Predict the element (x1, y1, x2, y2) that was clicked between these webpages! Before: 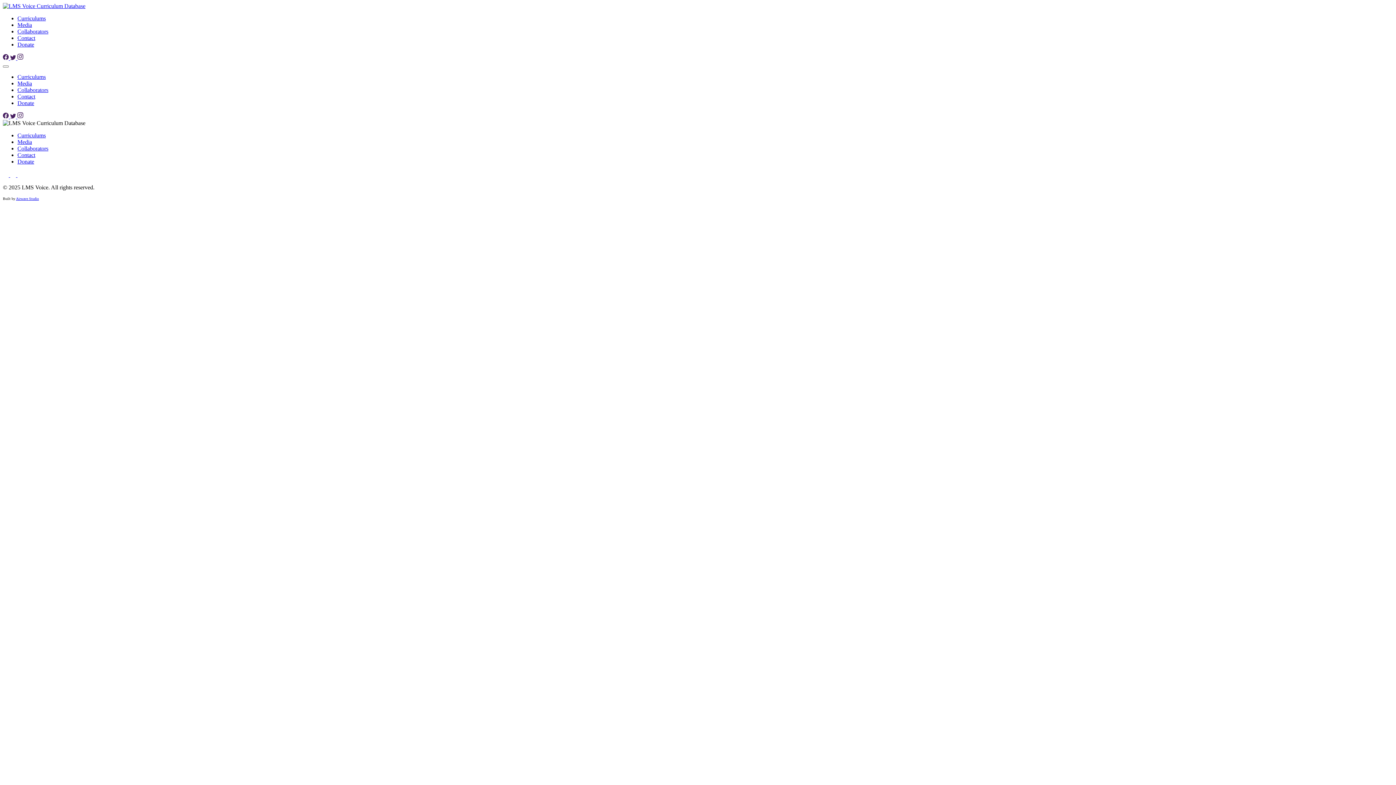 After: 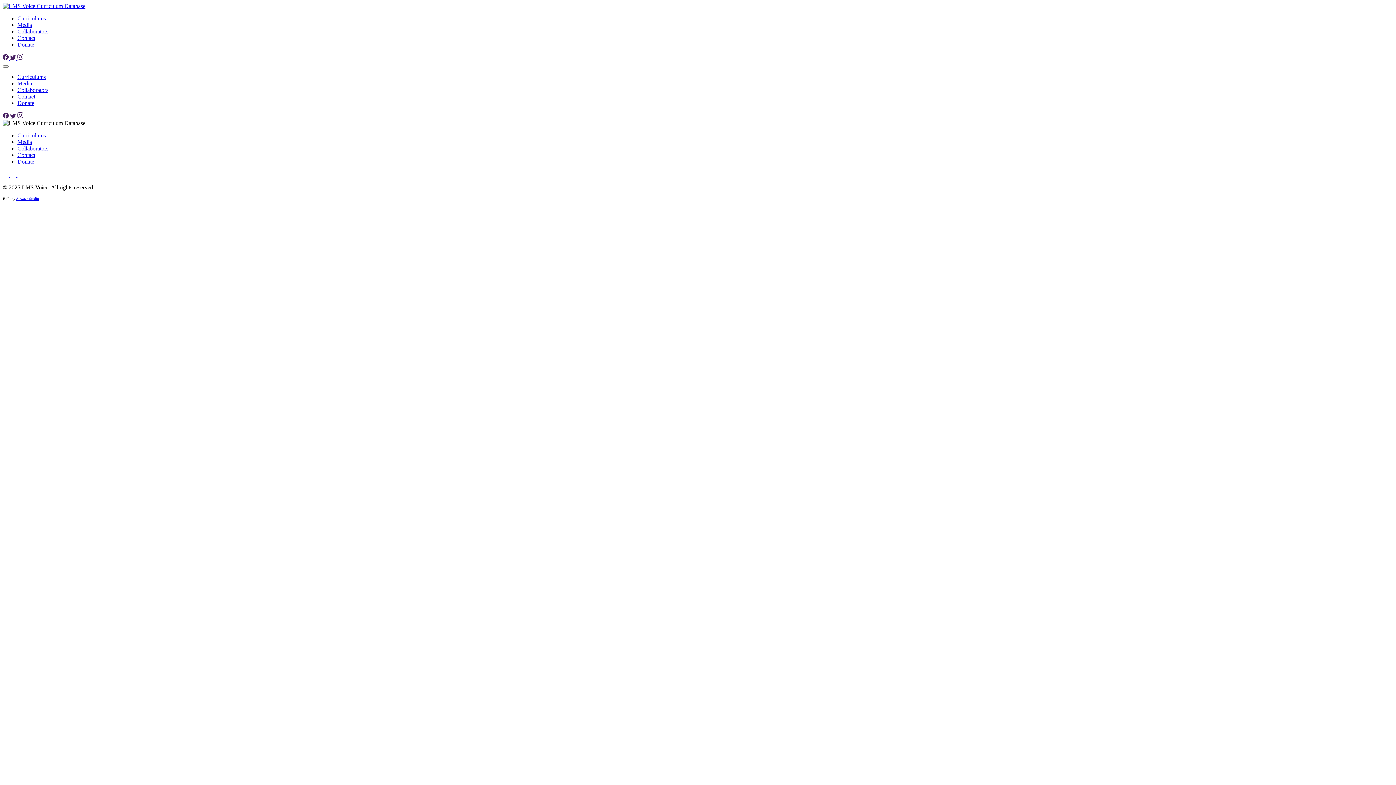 Action: label: Airwave Studio bbox: (16, 196, 38, 200)